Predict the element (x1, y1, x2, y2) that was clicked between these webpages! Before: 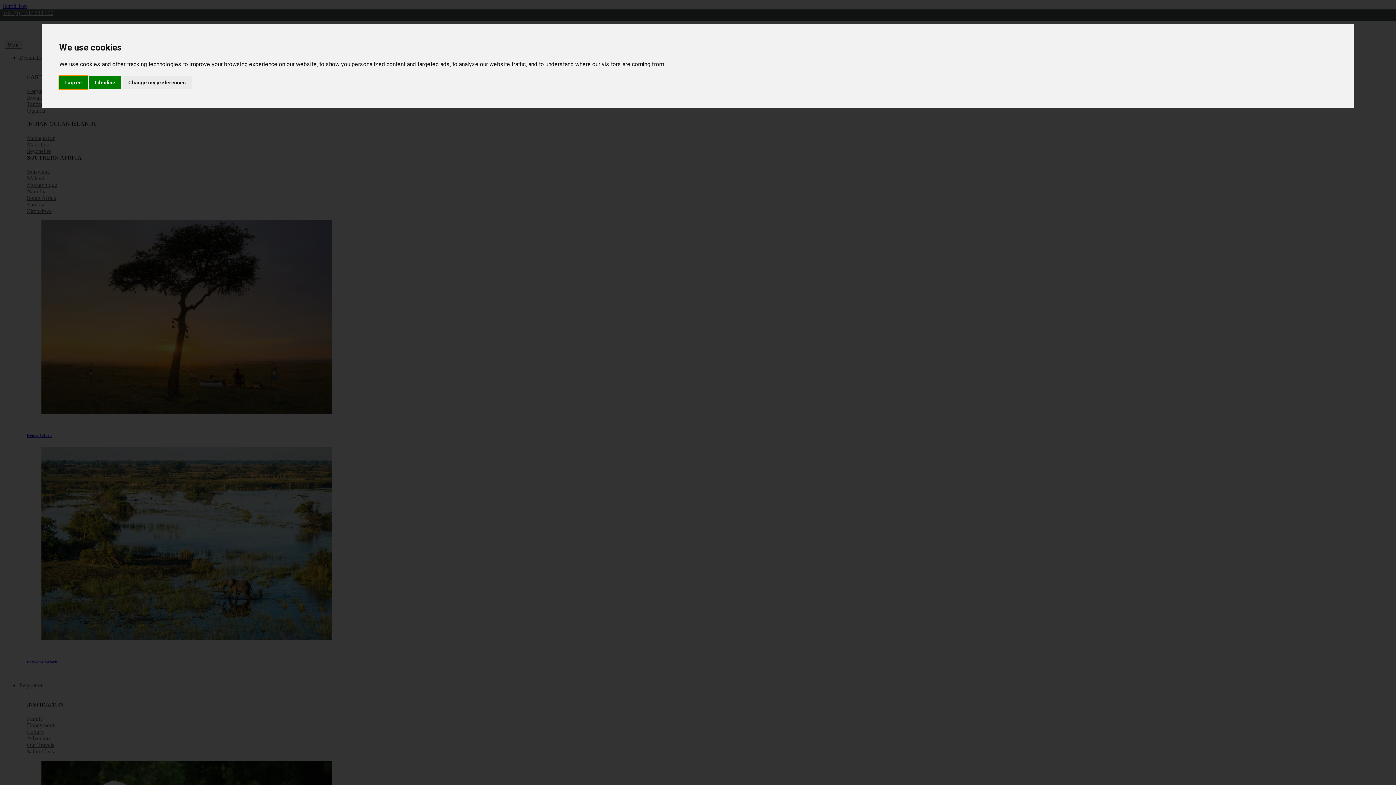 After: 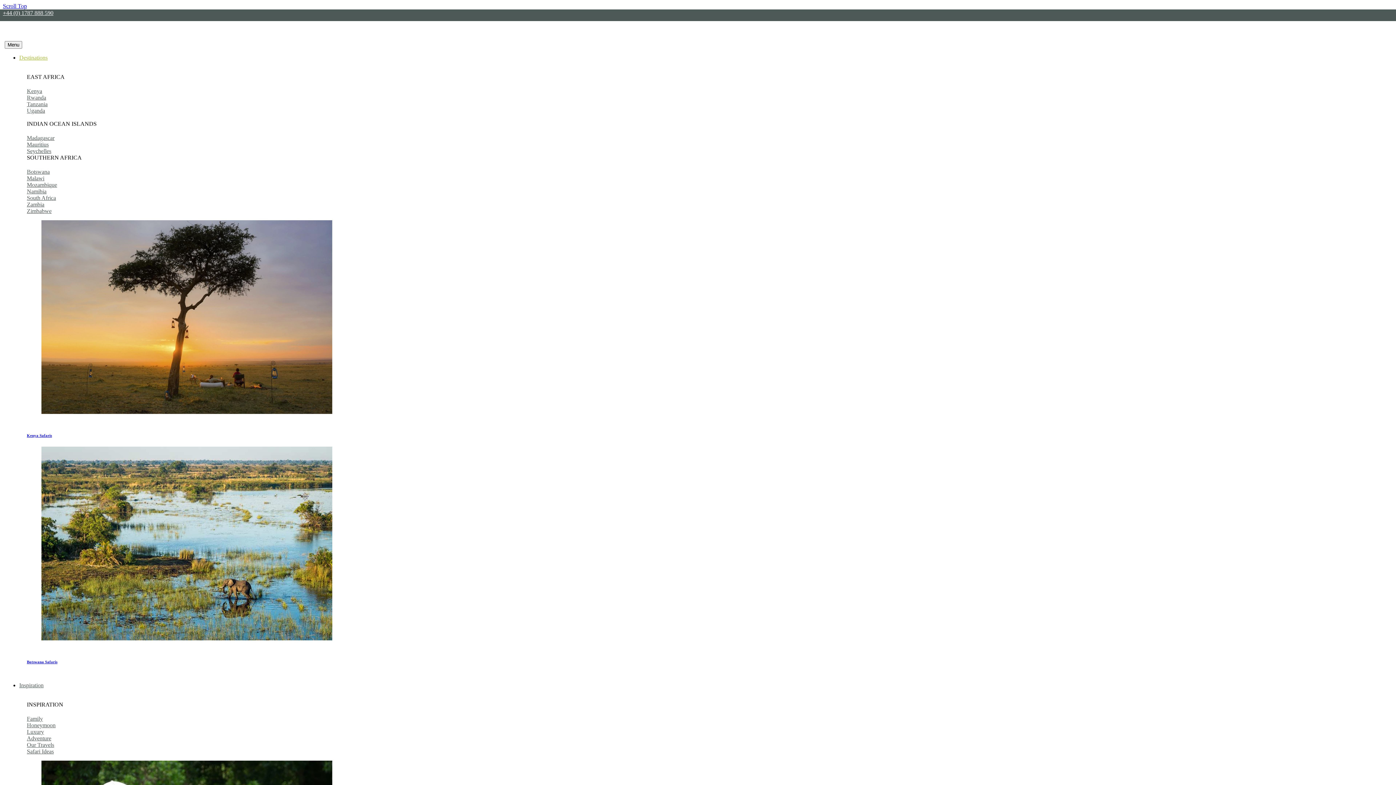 Action: label: I agree bbox: (59, 75, 87, 89)